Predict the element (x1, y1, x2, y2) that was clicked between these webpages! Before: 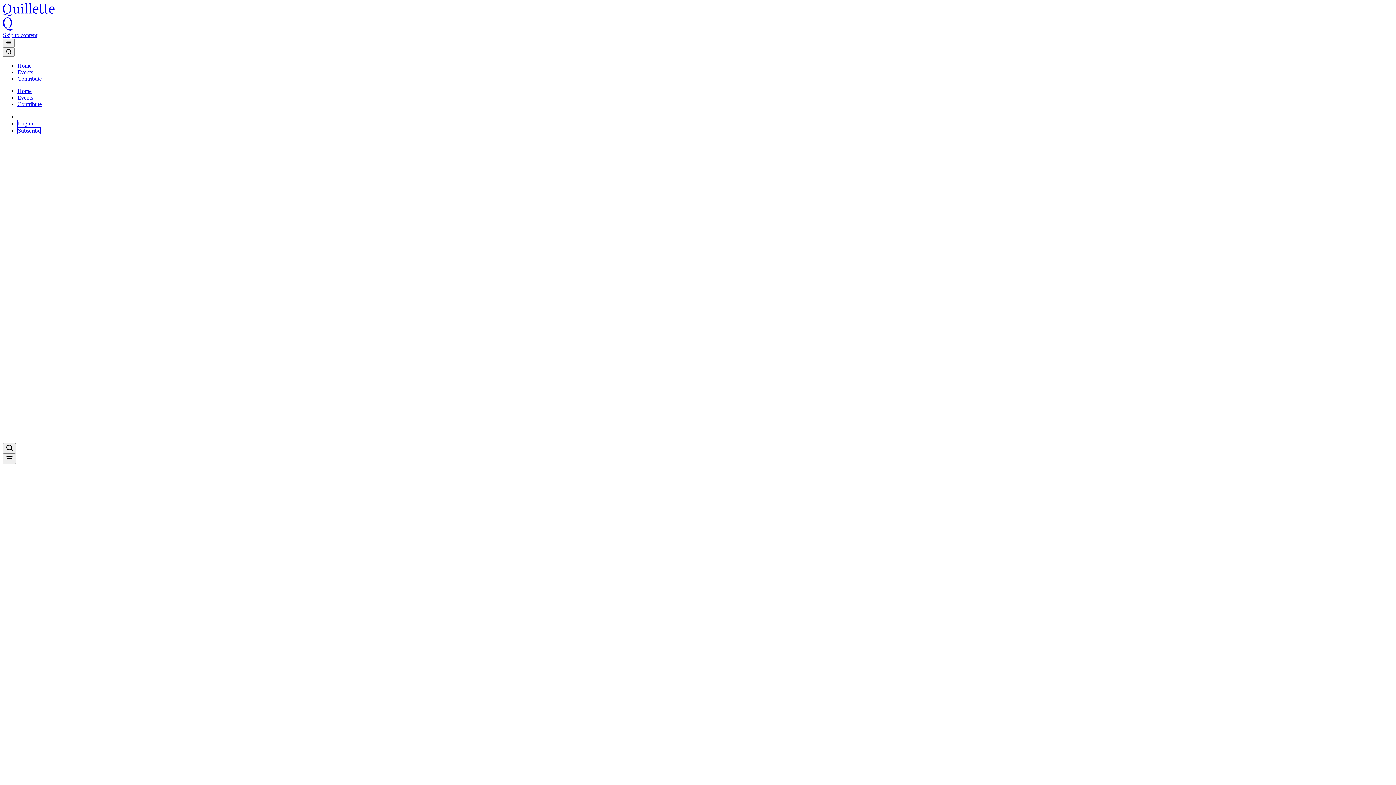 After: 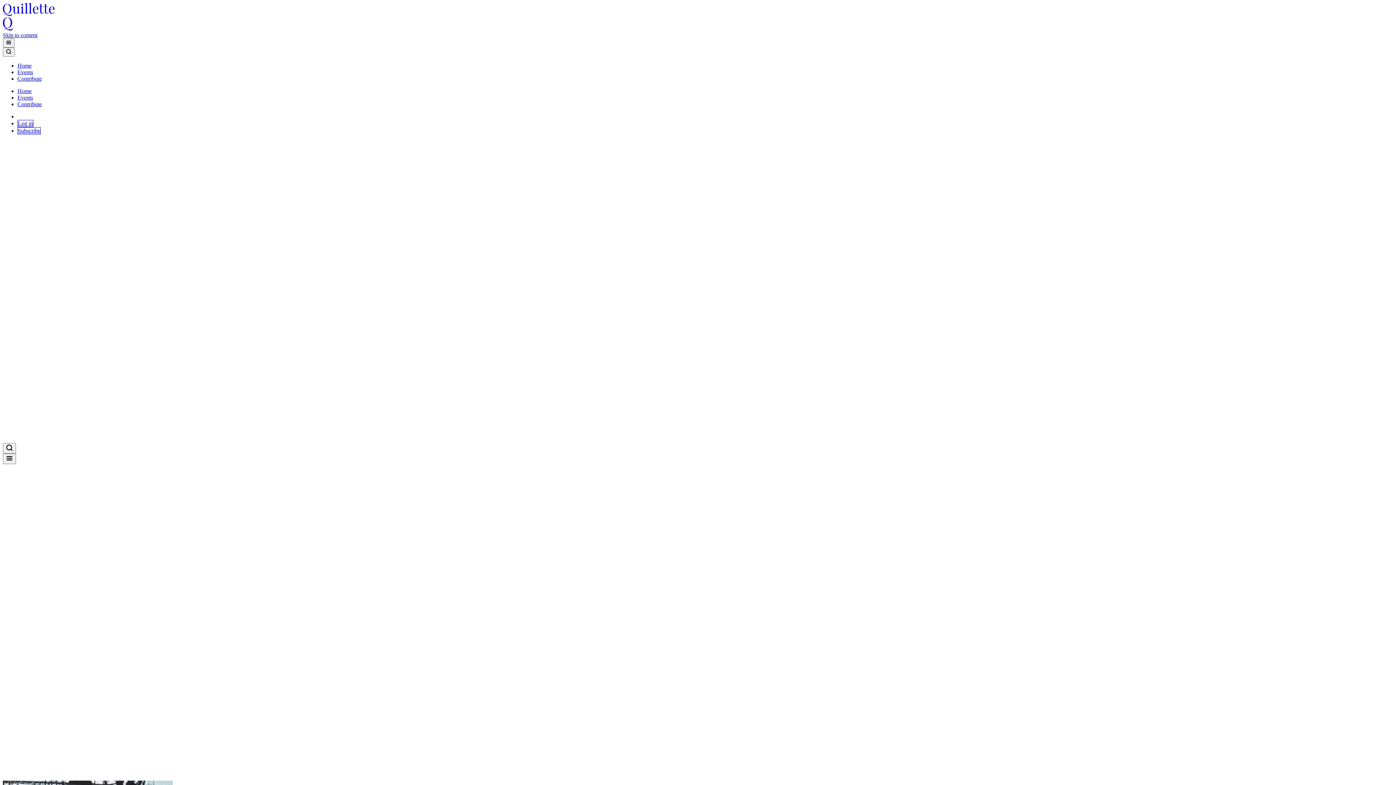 Action: label: Home bbox: (17, 62, 31, 68)